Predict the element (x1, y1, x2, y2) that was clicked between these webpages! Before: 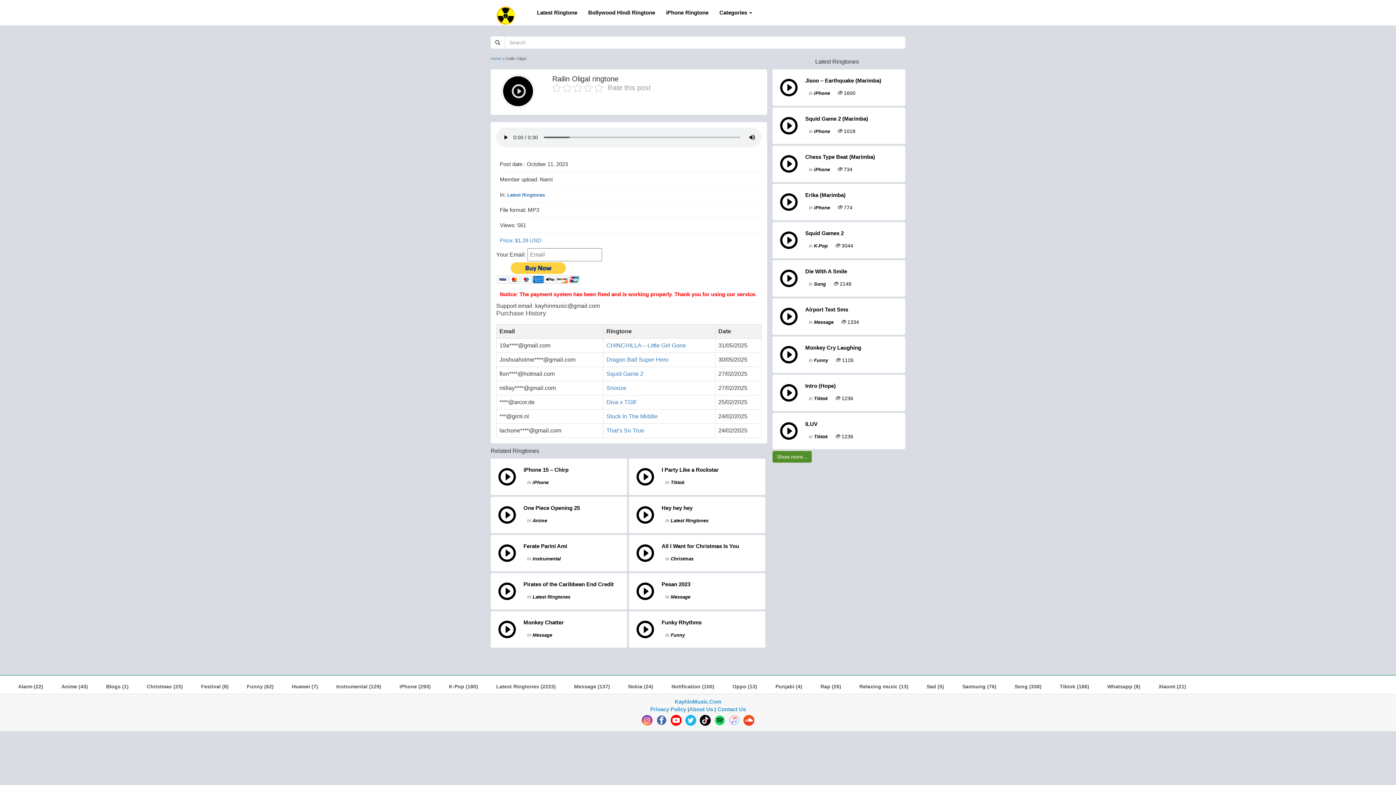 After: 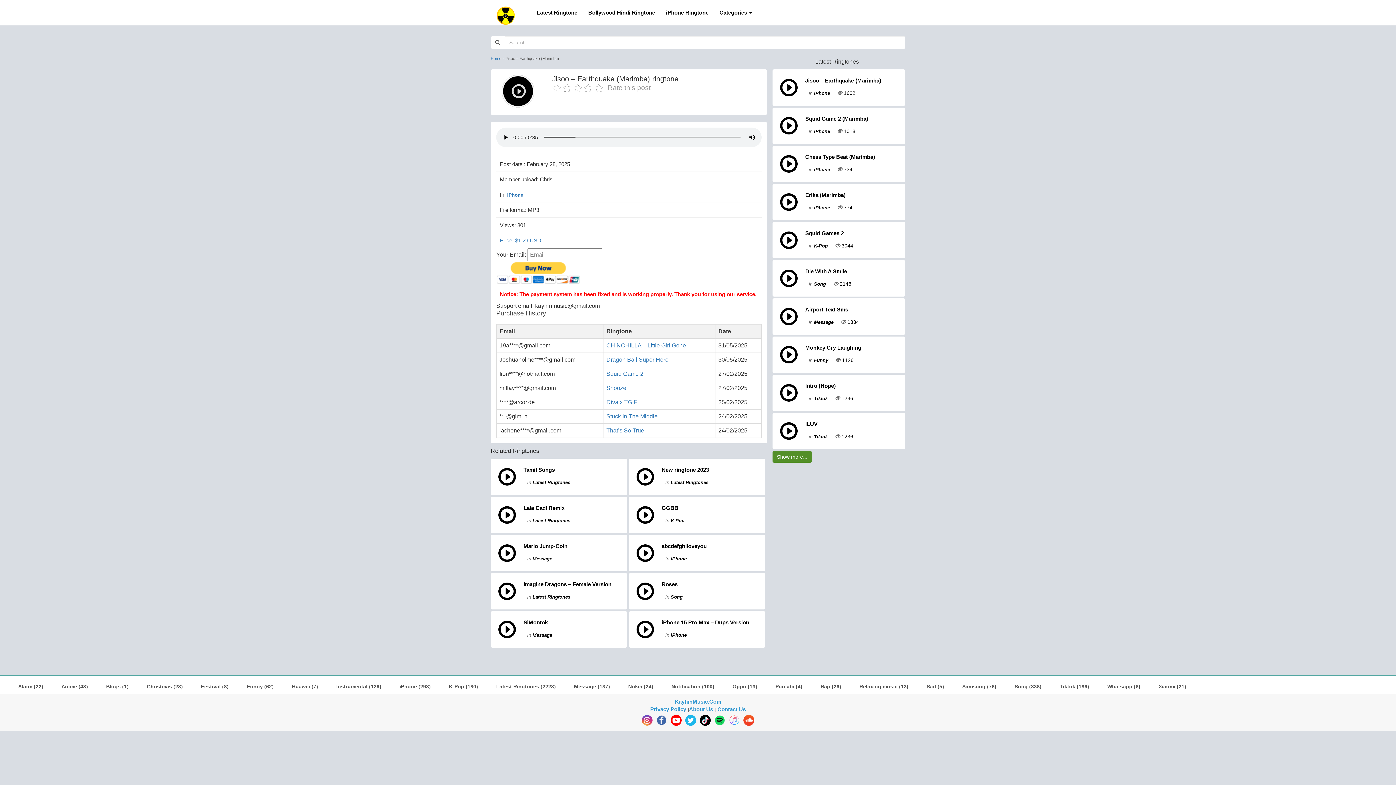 Action: bbox: (805, 77, 881, 83) label: Jisoo – Earthquake (Marimba)